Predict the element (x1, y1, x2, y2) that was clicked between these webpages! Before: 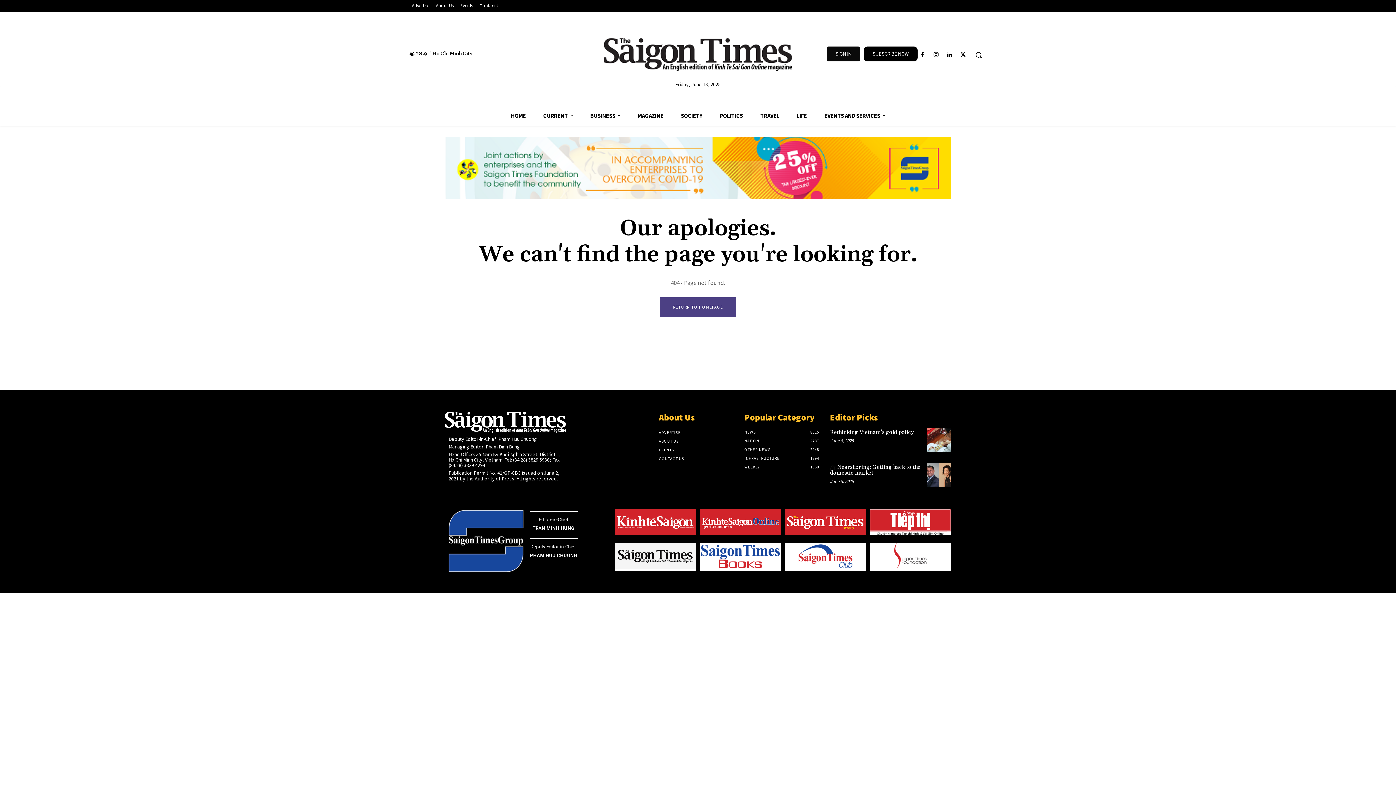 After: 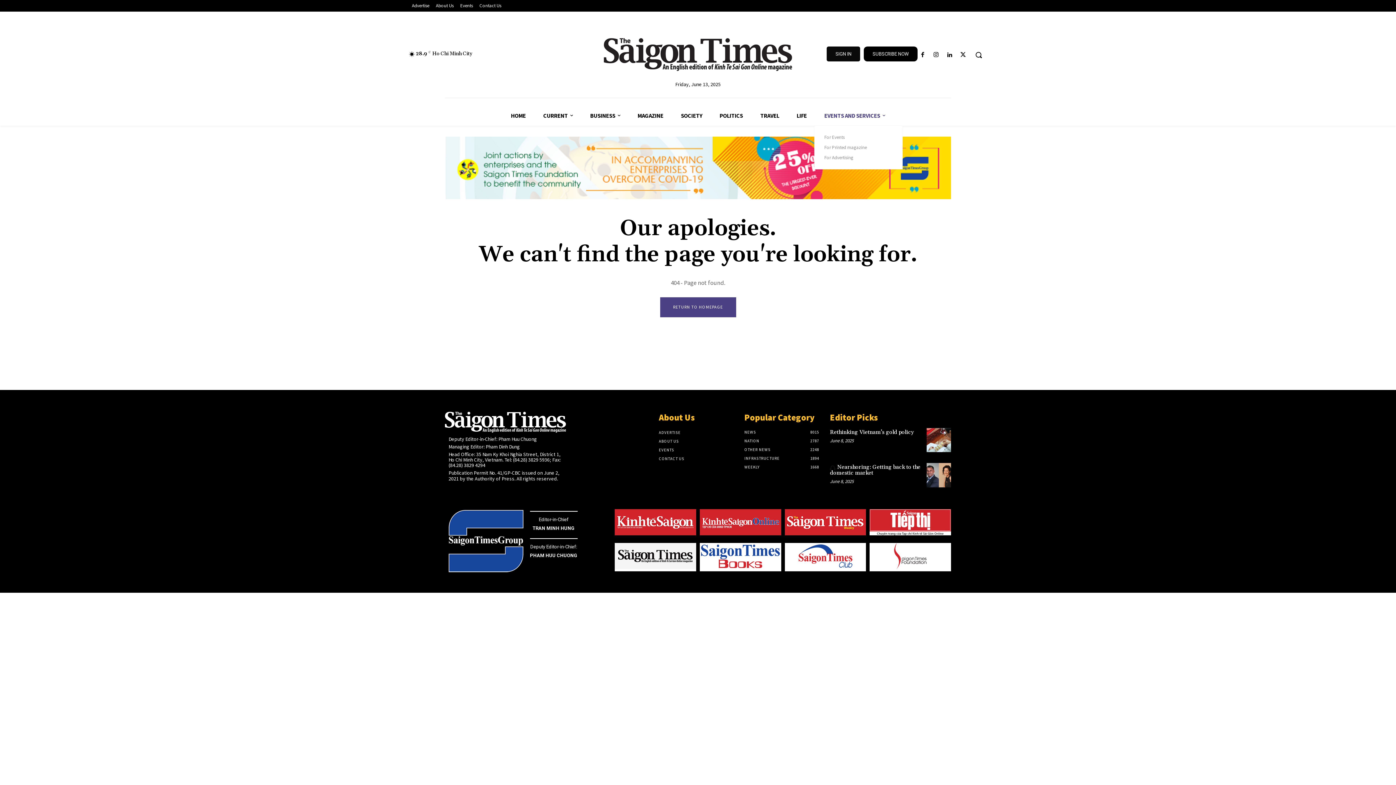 Action: bbox: (815, 105, 894, 125) label: EVENTS AND SERVICES